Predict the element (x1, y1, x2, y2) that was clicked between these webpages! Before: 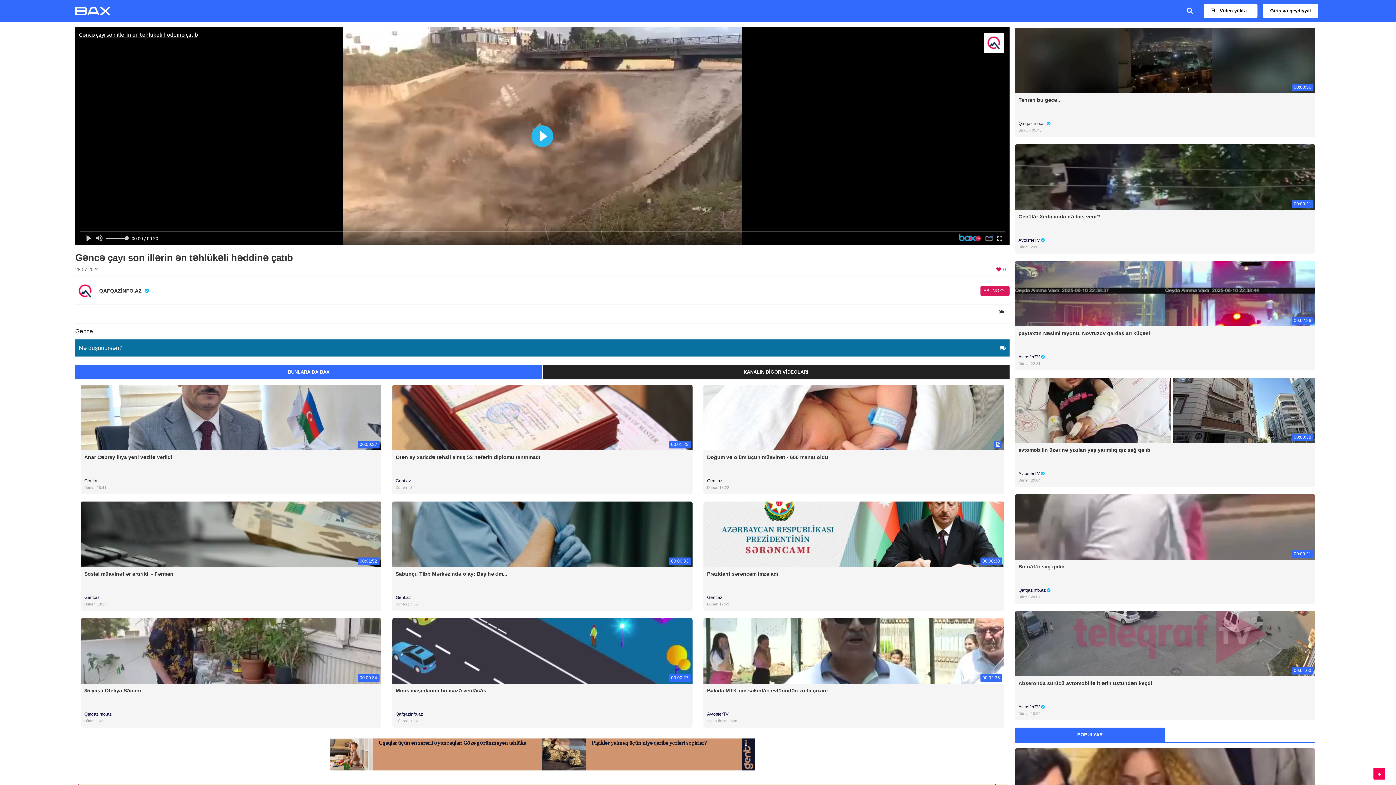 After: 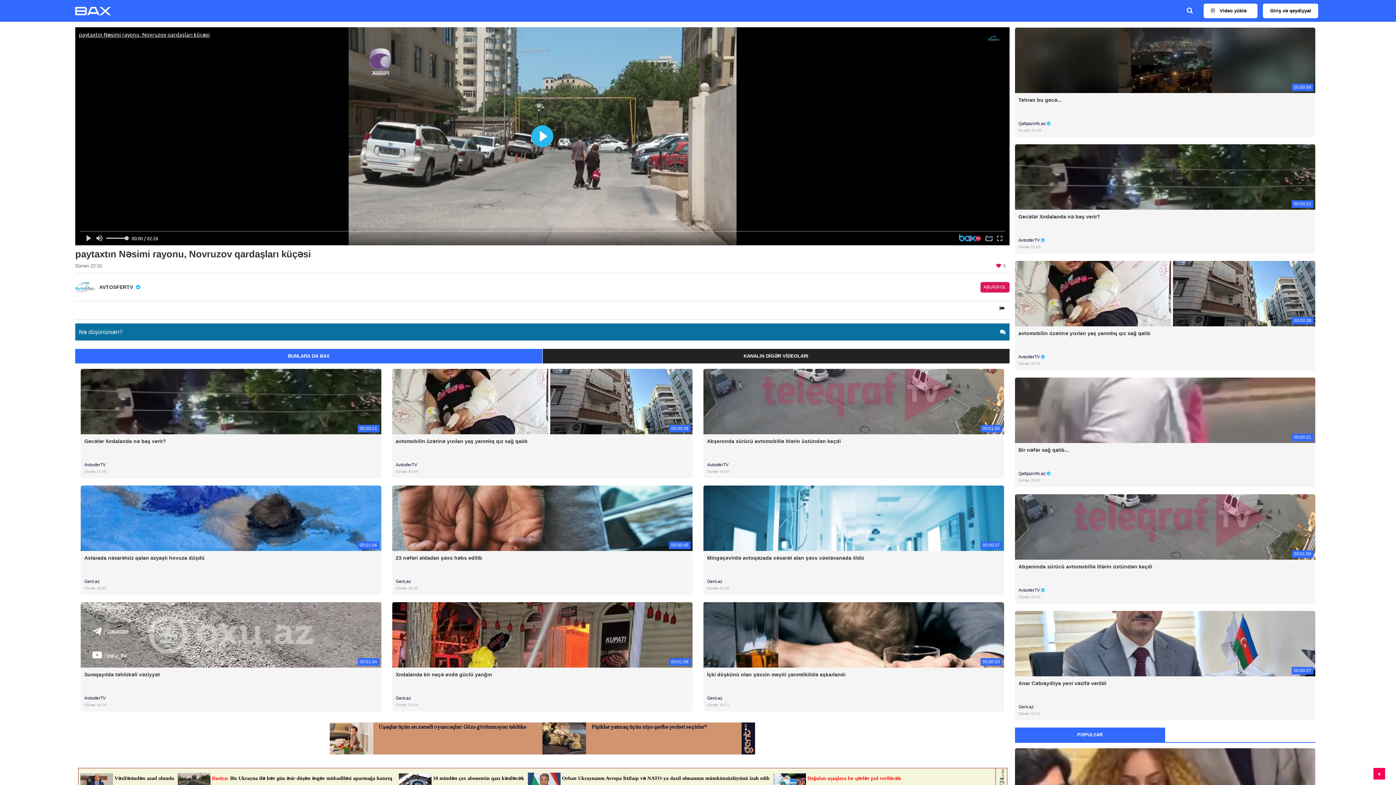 Action: bbox: (1015, 290, 1315, 296)